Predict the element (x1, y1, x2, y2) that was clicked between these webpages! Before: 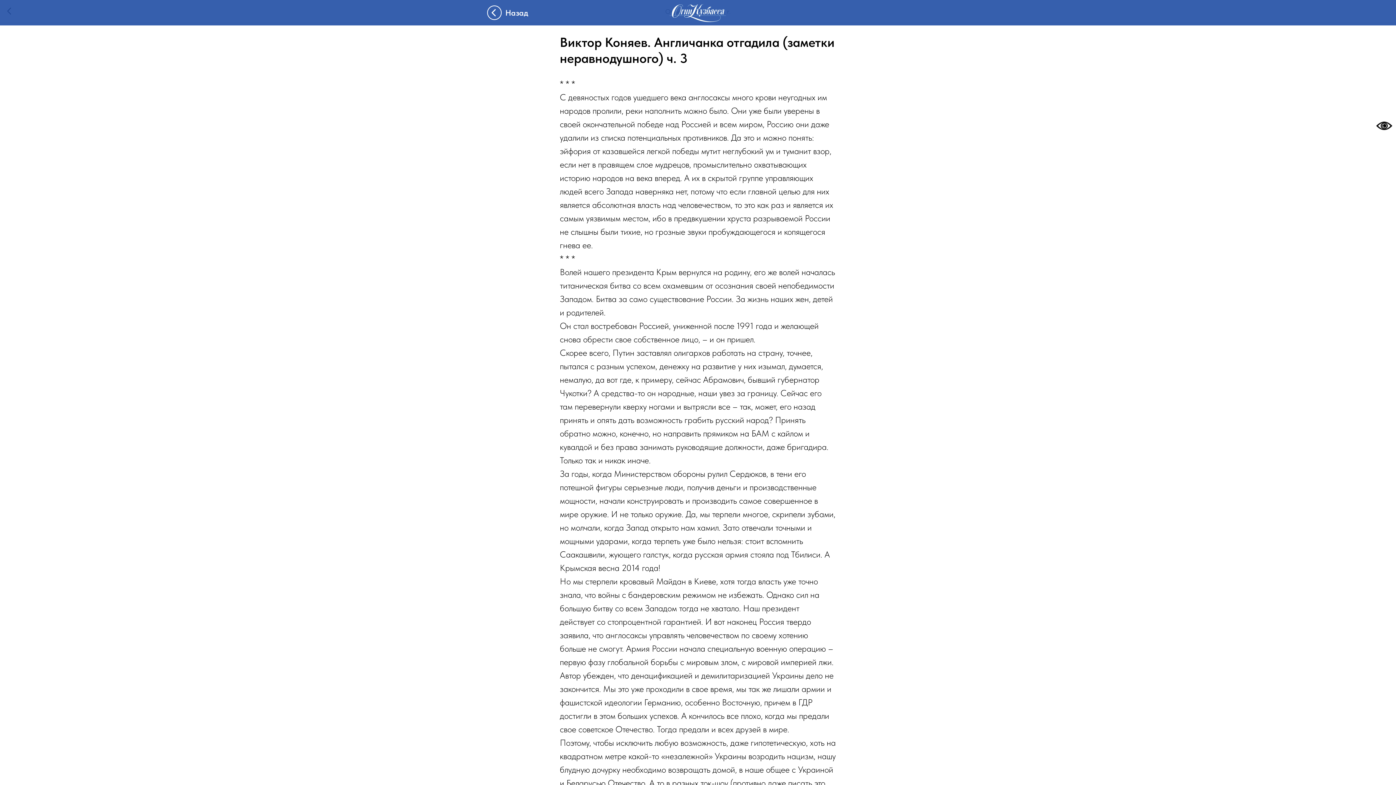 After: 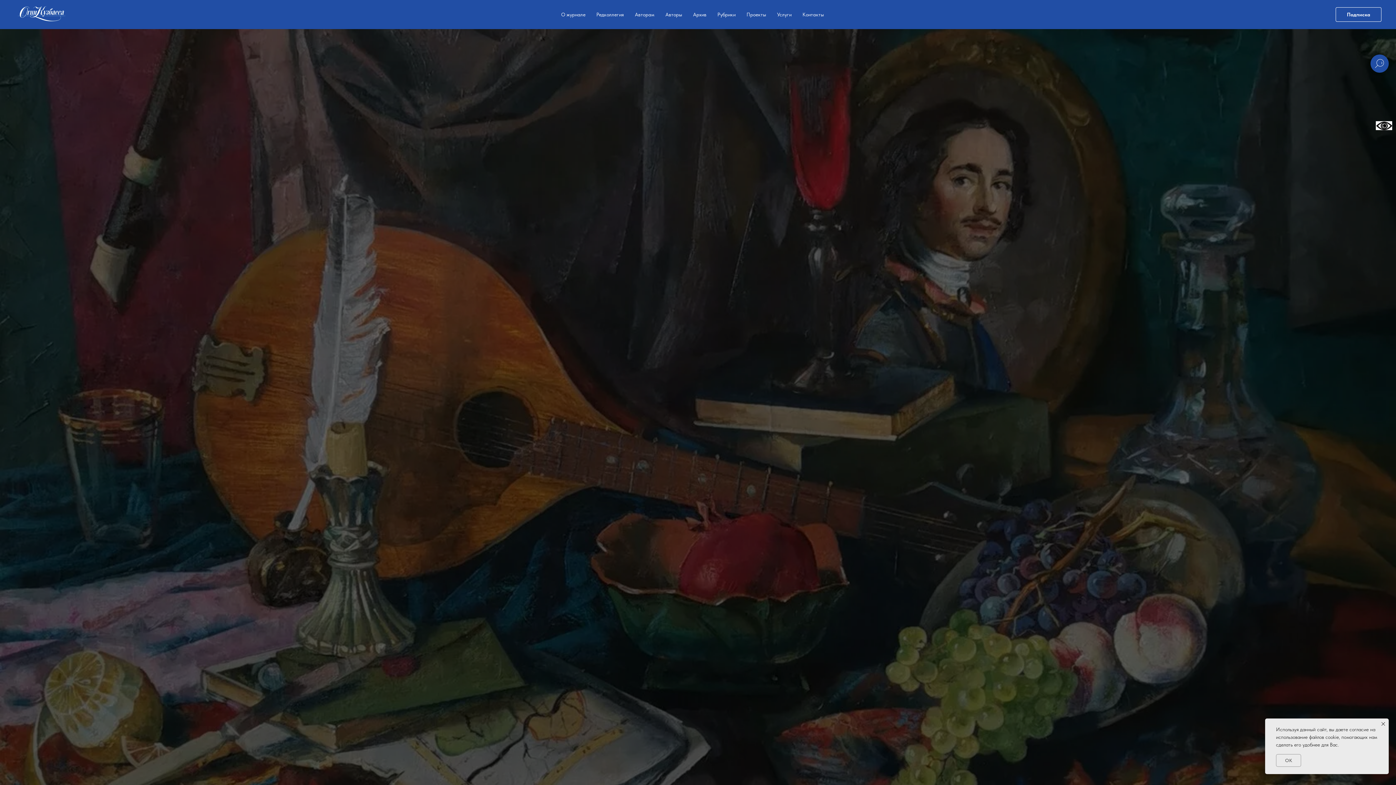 Action: bbox: (665, 2, 730, 23)